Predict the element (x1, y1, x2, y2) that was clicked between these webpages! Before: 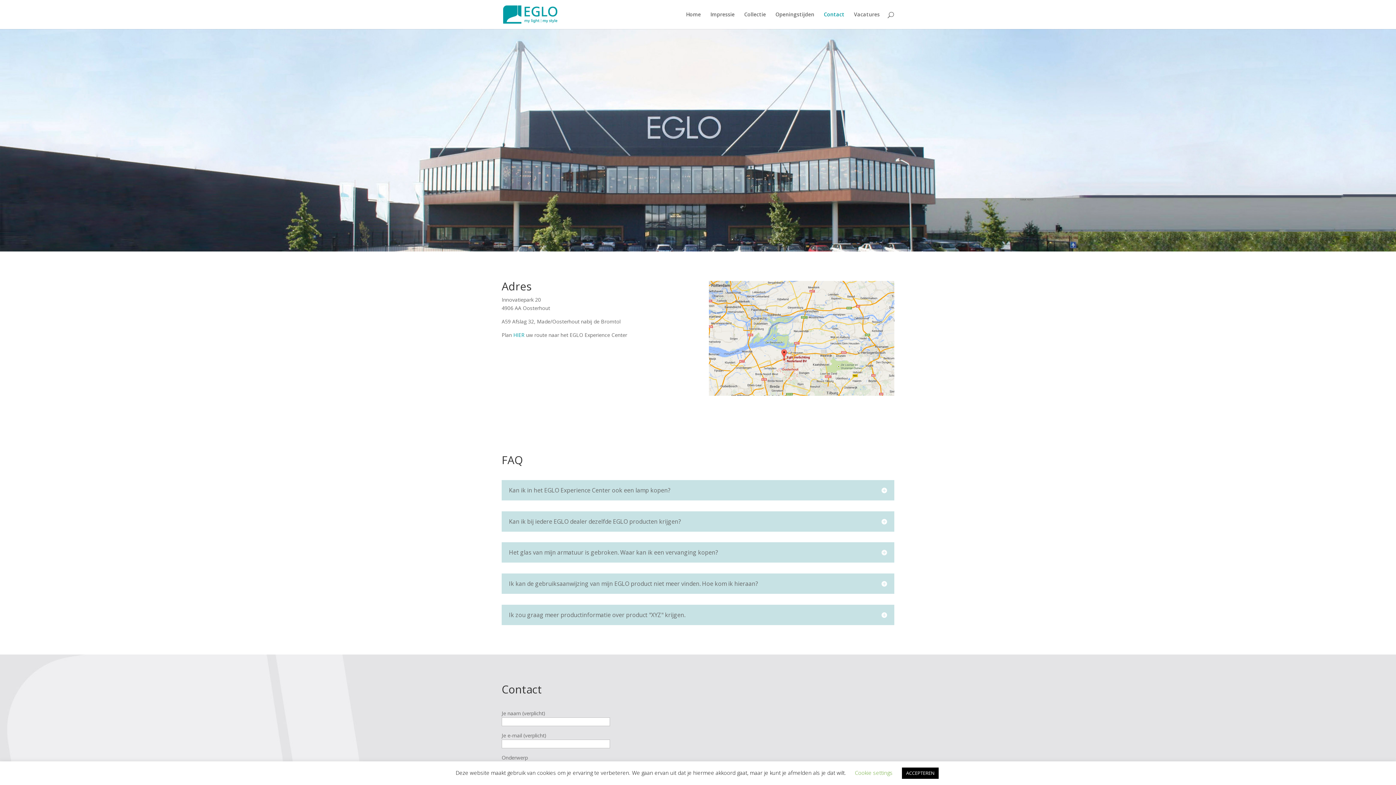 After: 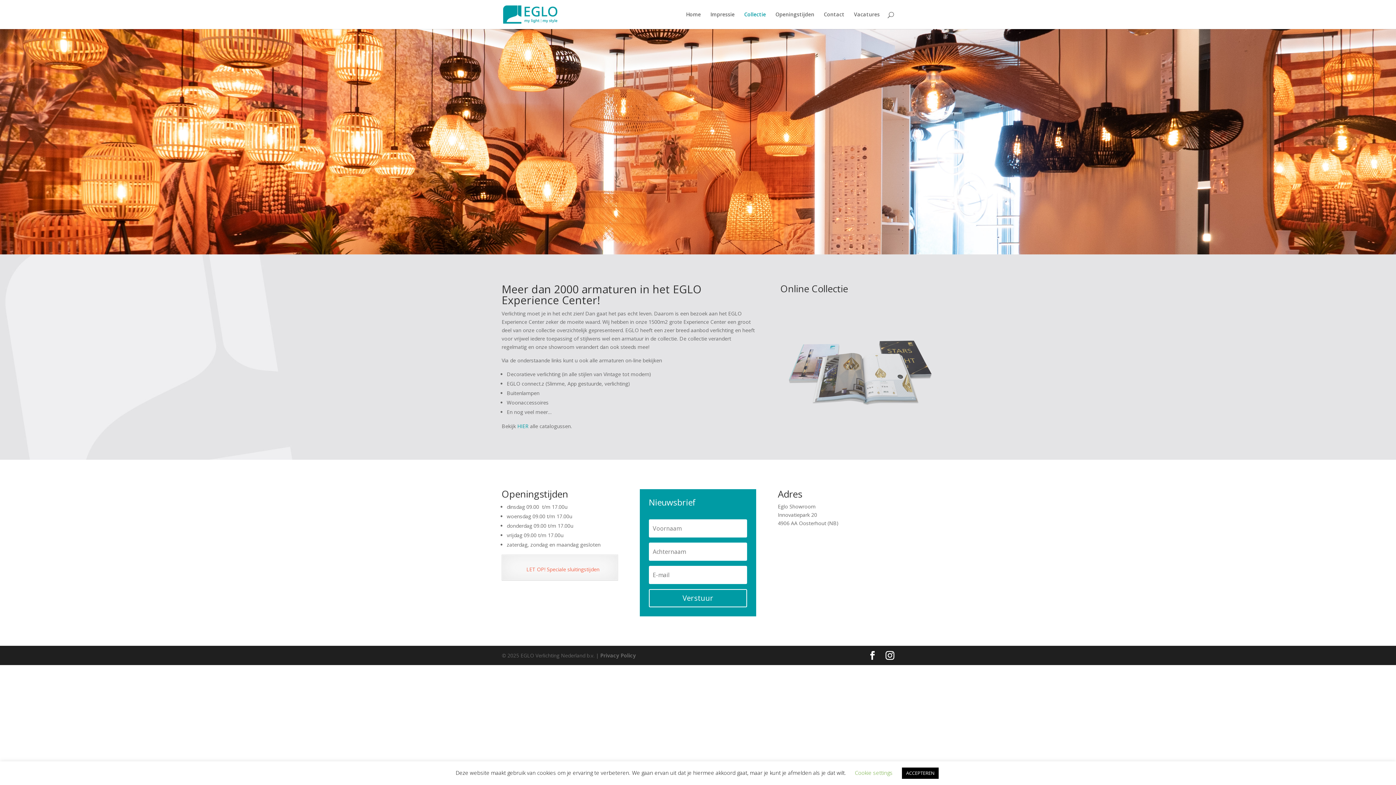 Action: label: Collectie bbox: (744, 12, 766, 29)